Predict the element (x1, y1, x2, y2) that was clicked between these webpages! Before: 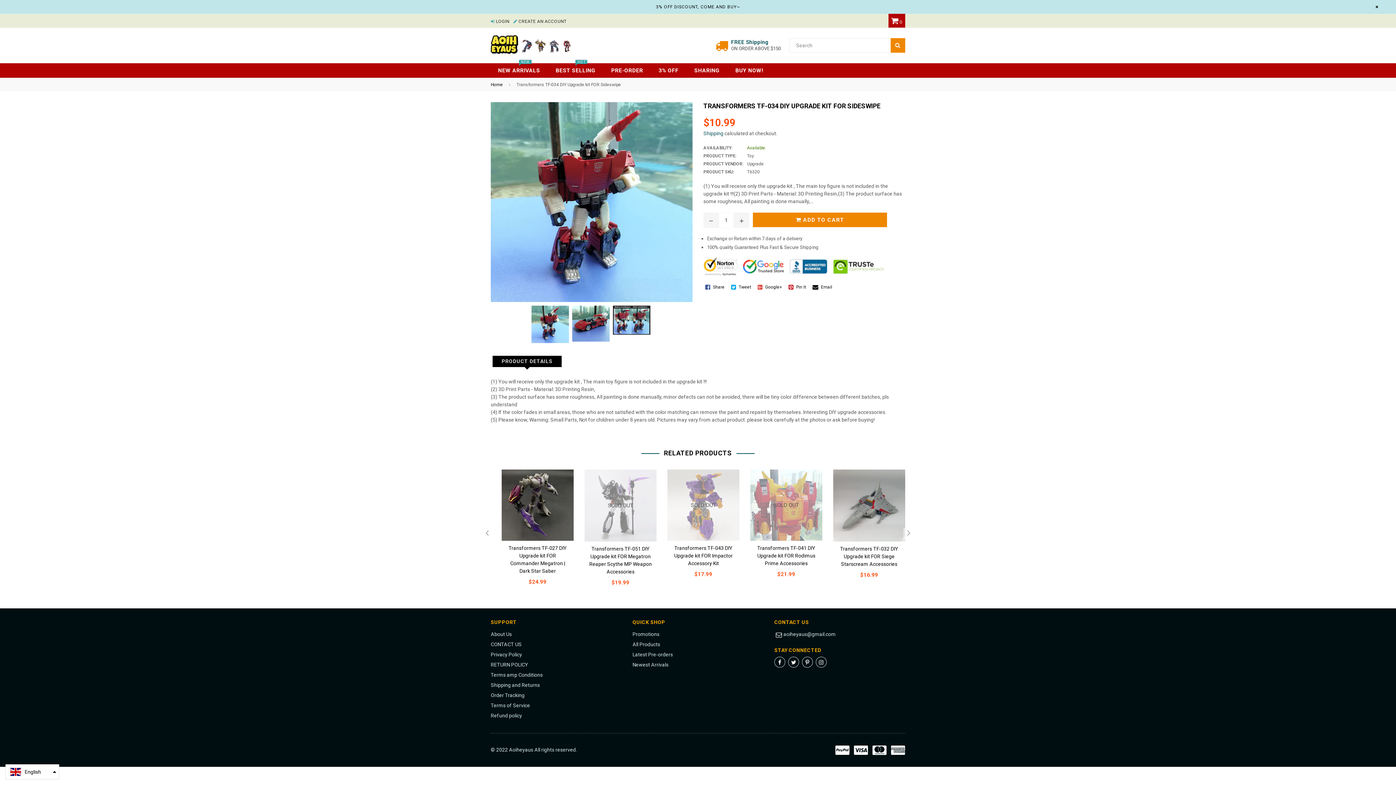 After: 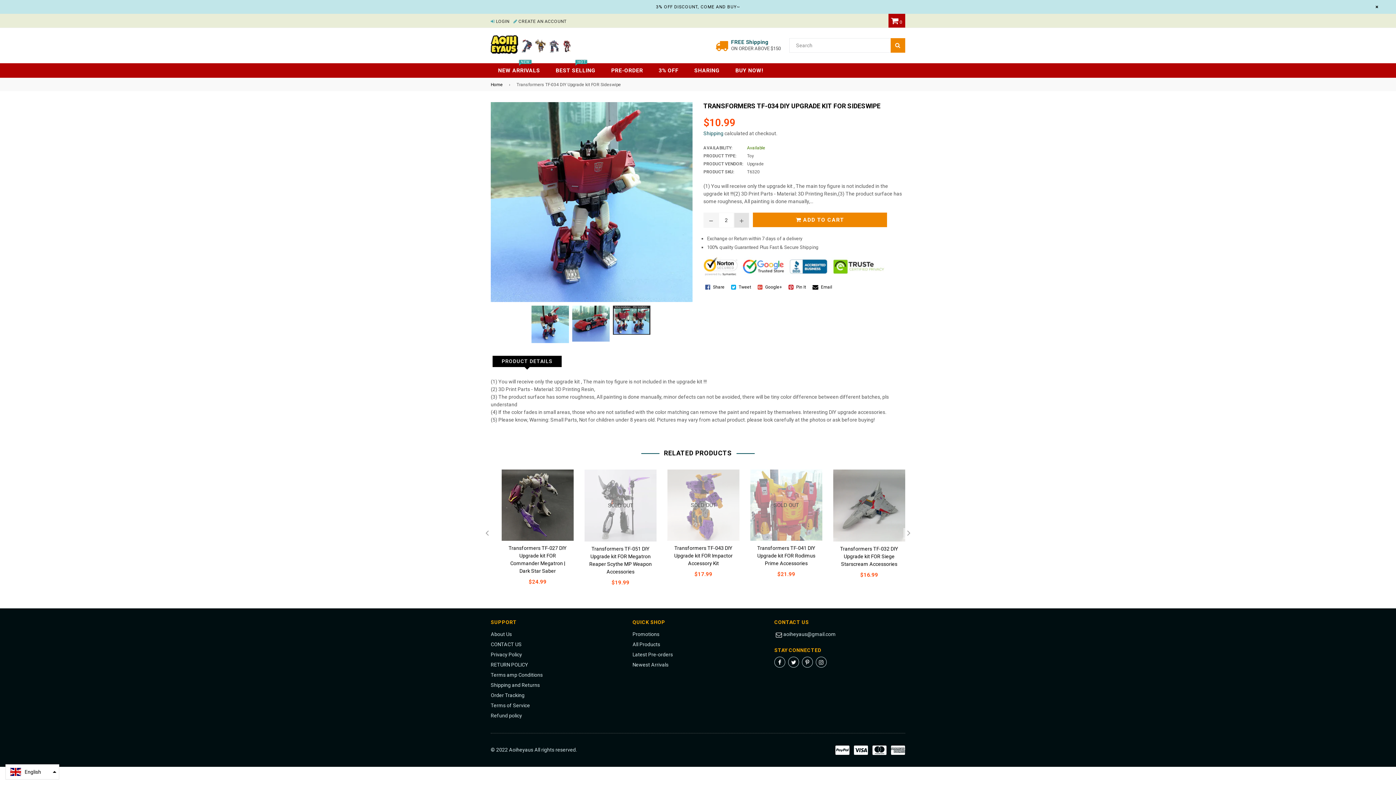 Action: bbox: (734, 212, 749, 228)